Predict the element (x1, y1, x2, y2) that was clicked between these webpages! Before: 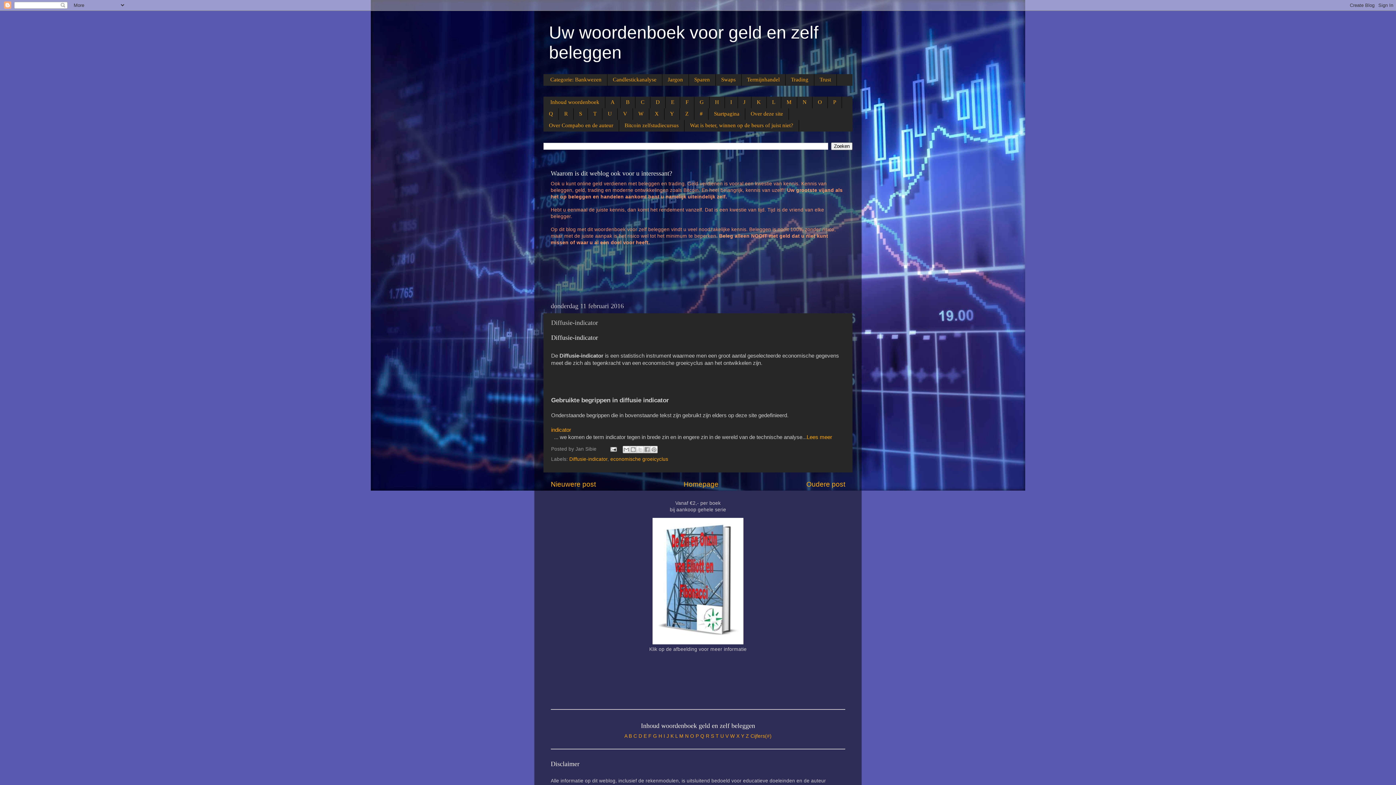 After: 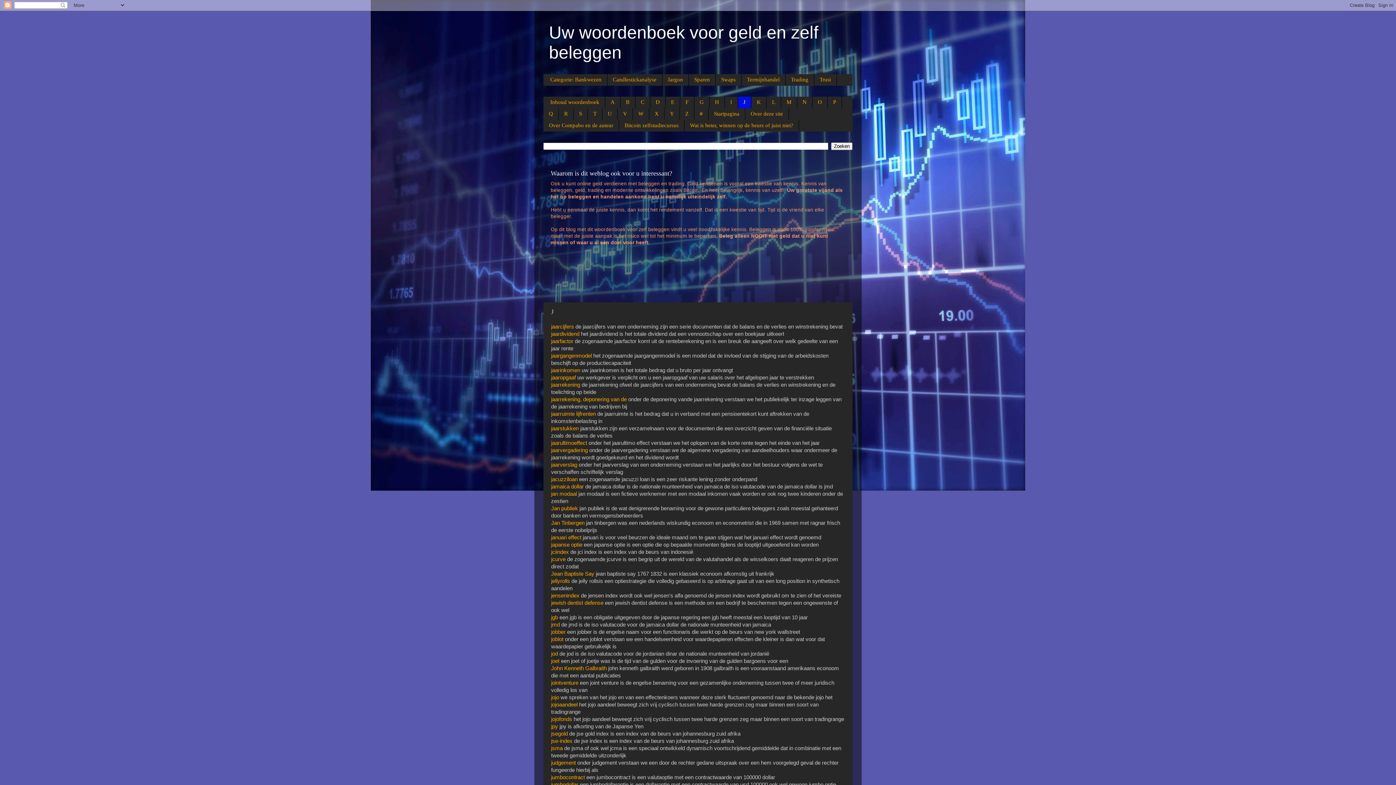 Action: label: J  bbox: (666, 733, 670, 739)